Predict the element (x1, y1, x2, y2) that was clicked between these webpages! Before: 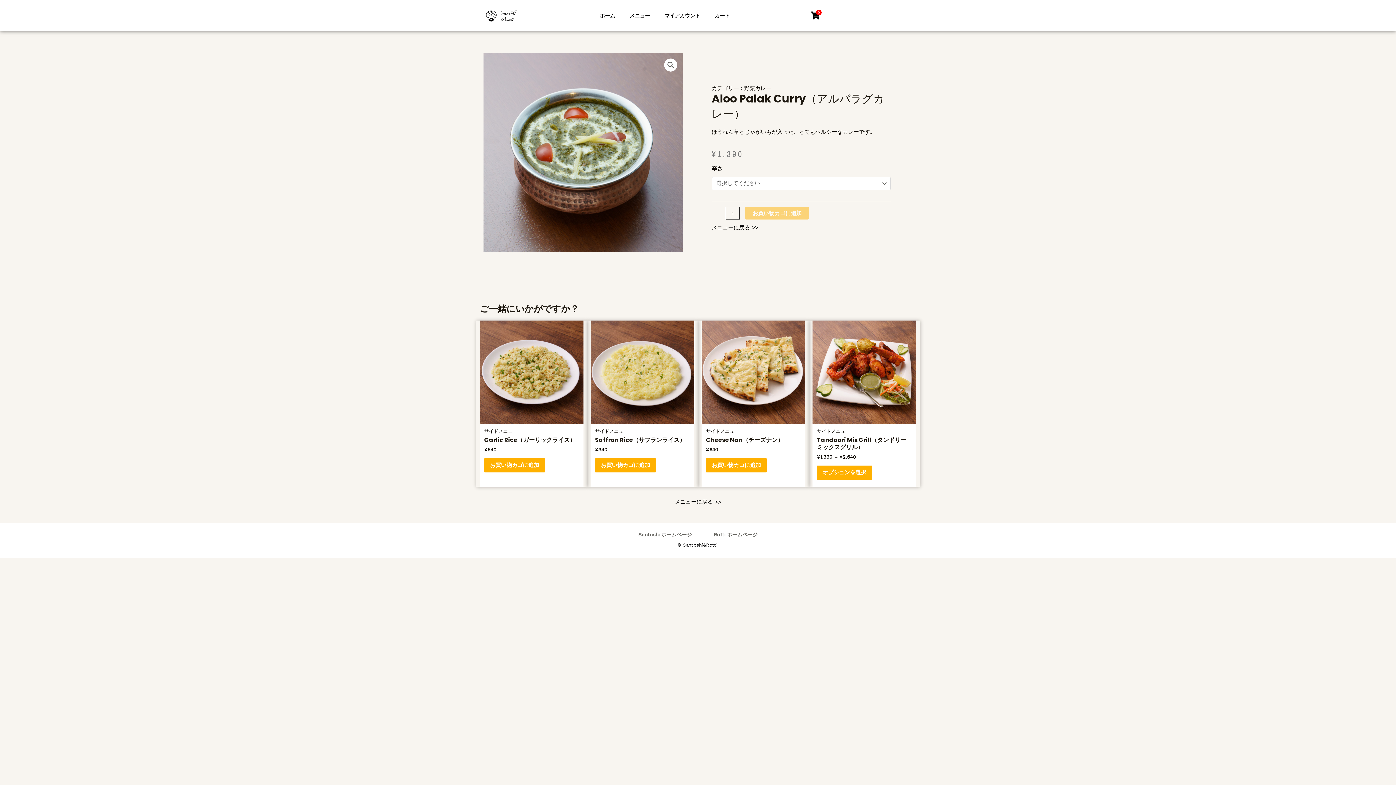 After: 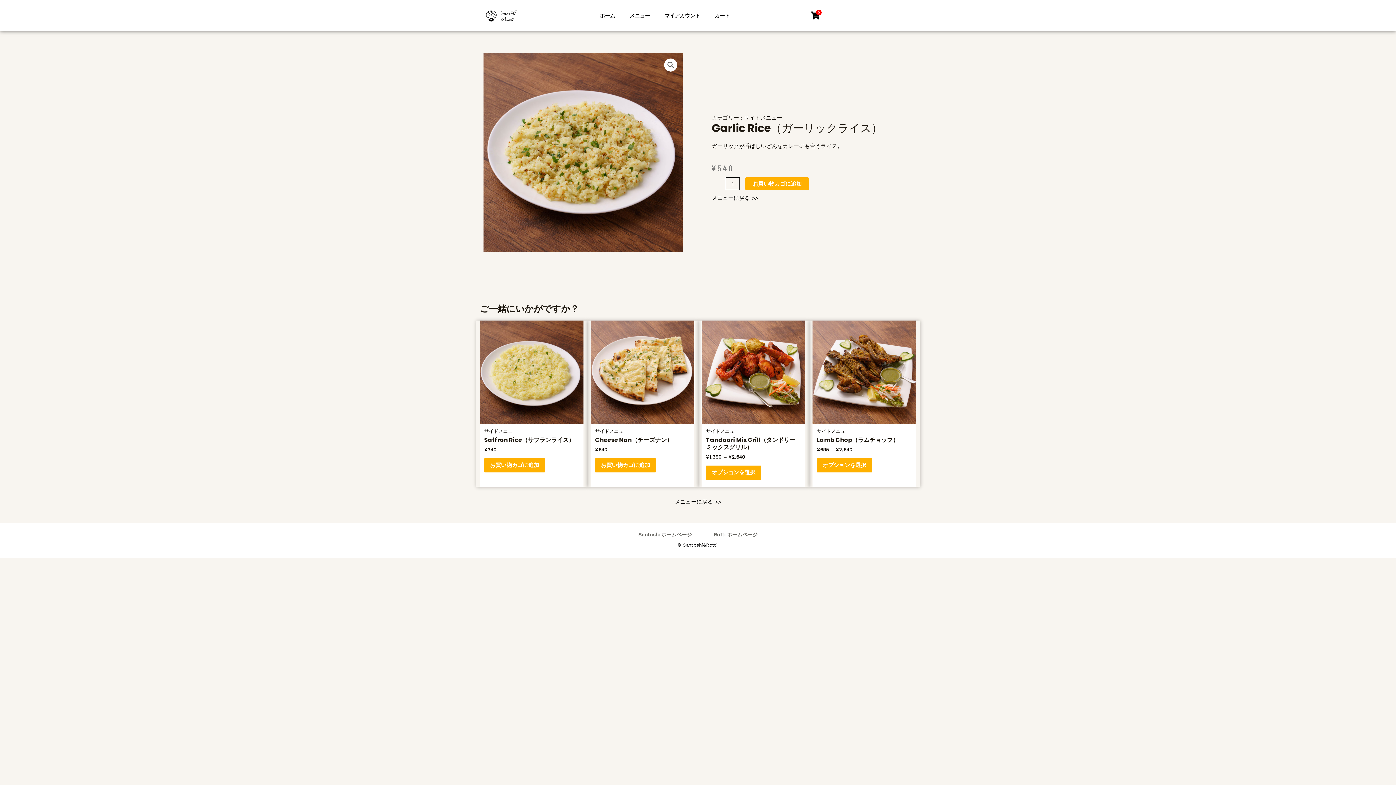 Action: bbox: (480, 320, 583, 424)